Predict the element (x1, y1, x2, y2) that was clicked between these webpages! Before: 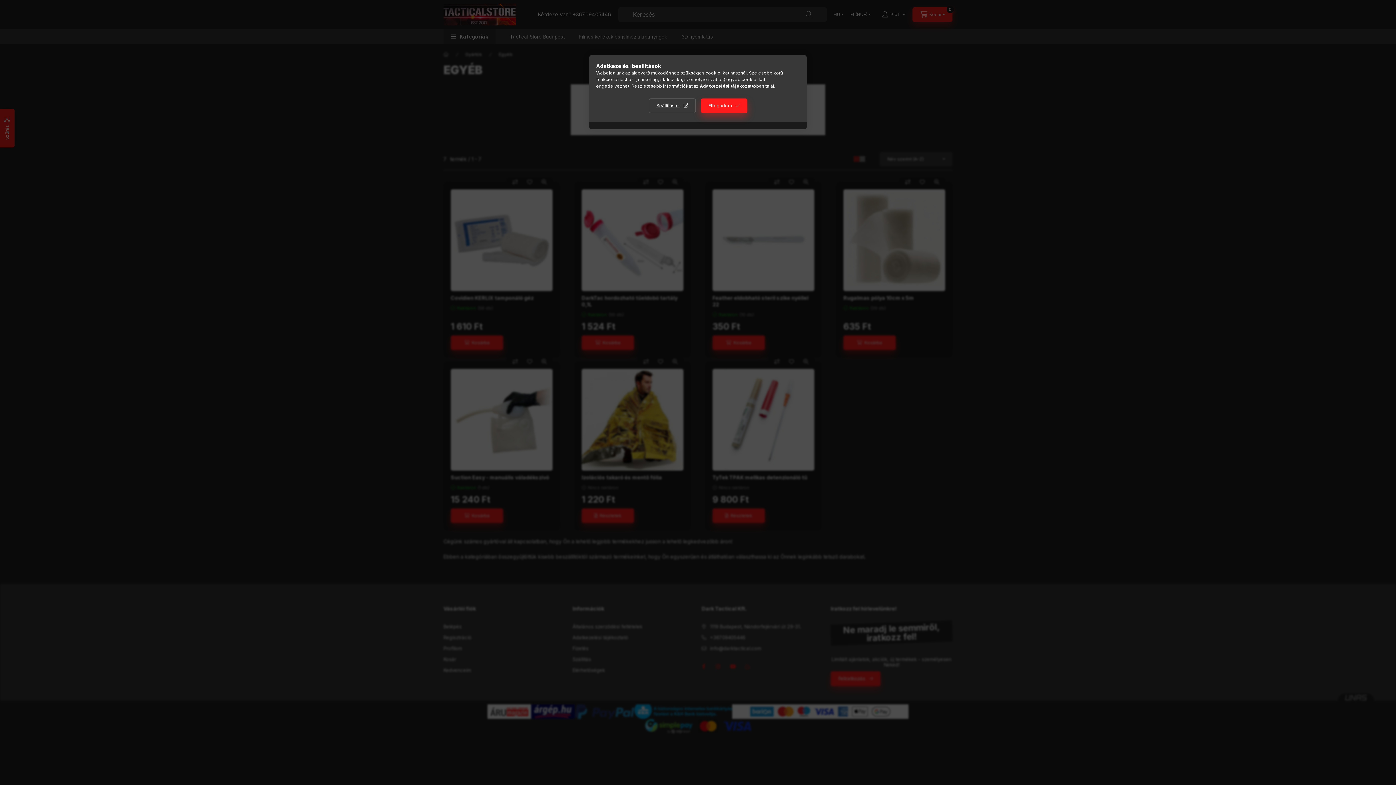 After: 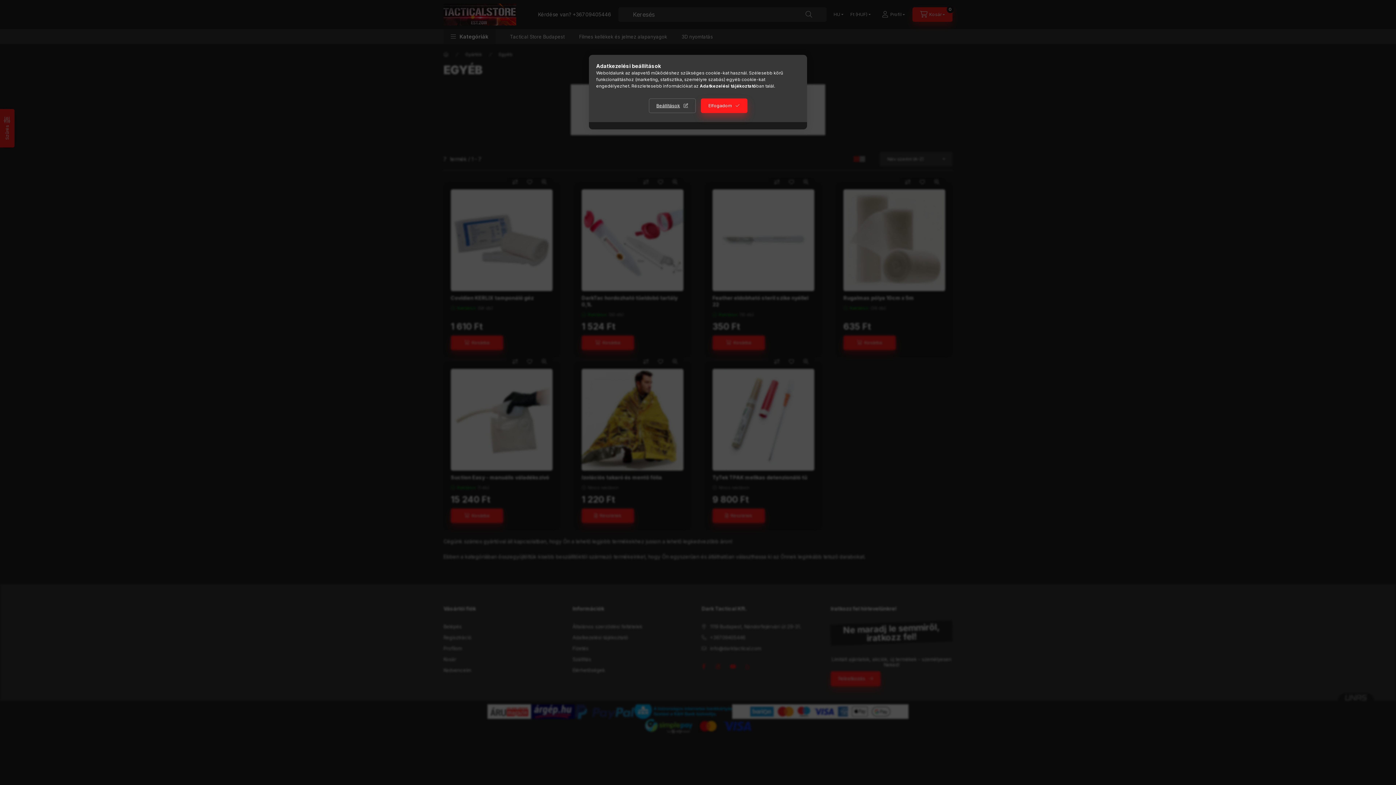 Action: label: Adatkezelési tájékoztató bbox: (700, 83, 756, 88)